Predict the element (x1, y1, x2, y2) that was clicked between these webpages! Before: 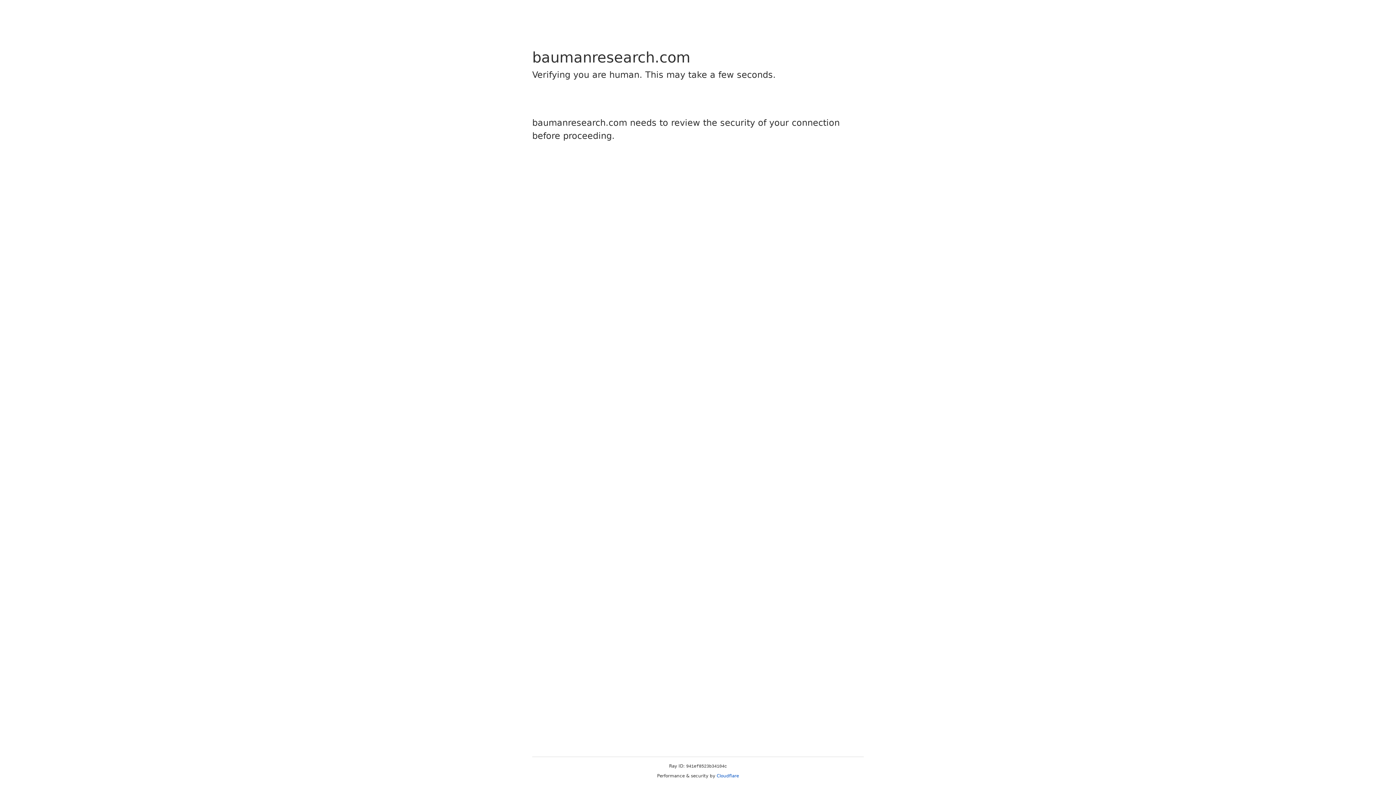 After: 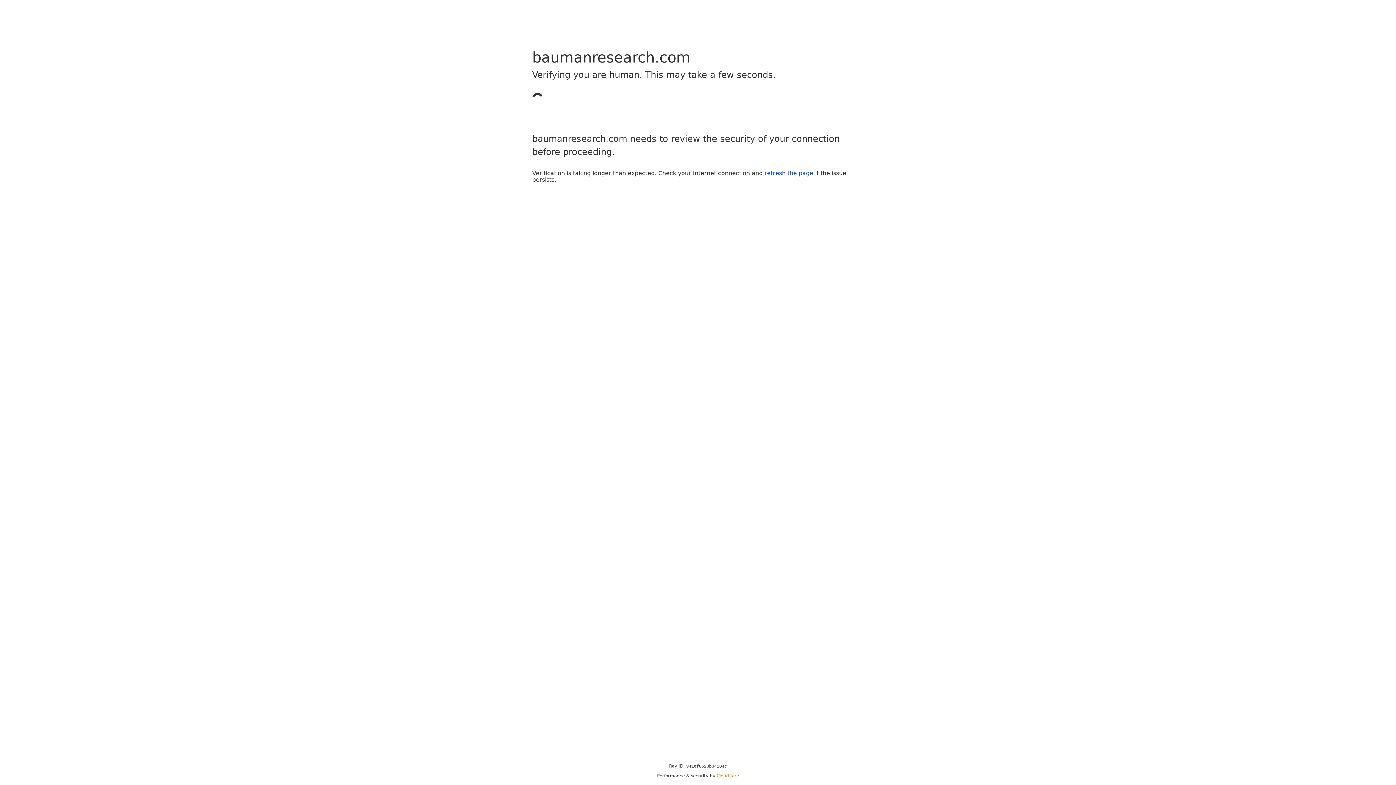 Action: bbox: (716, 773, 739, 778) label: Cloudflare